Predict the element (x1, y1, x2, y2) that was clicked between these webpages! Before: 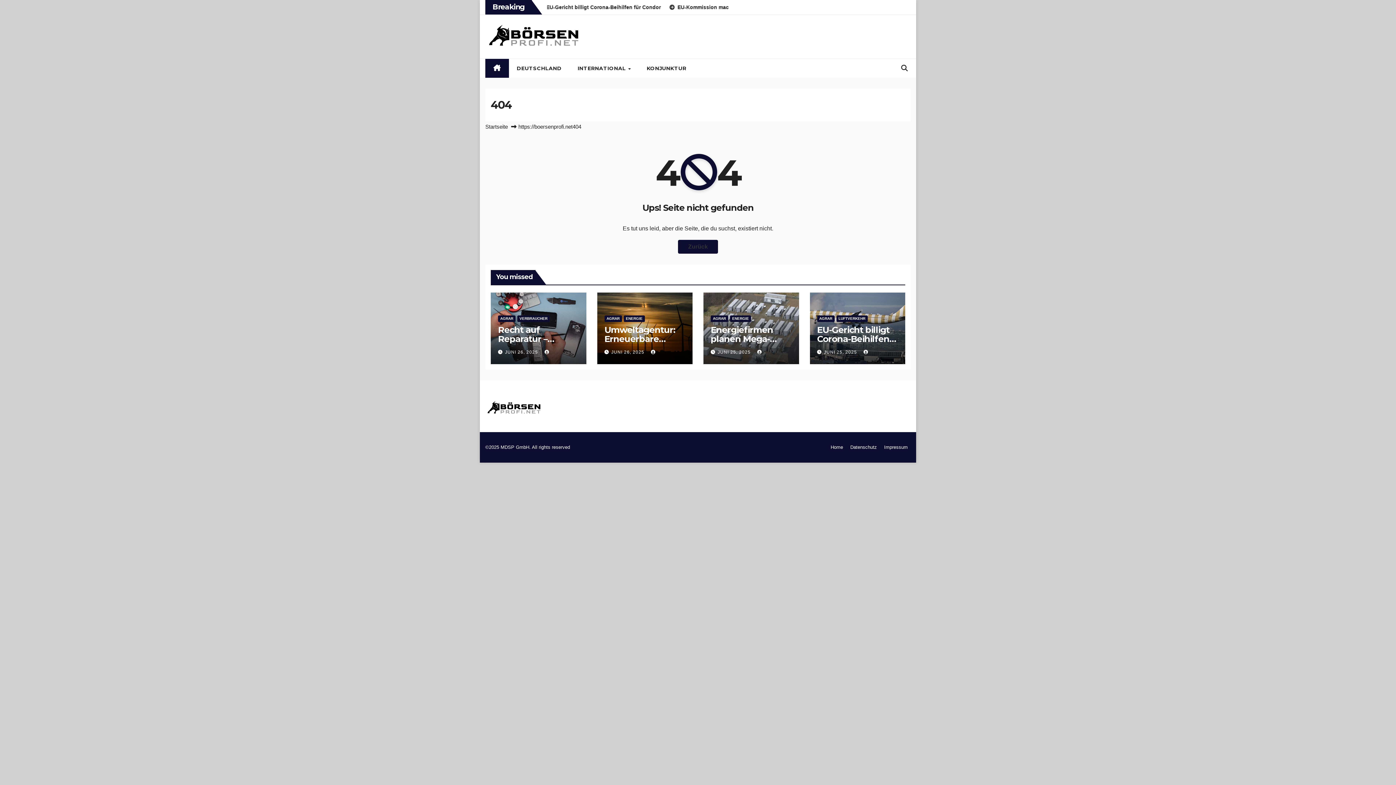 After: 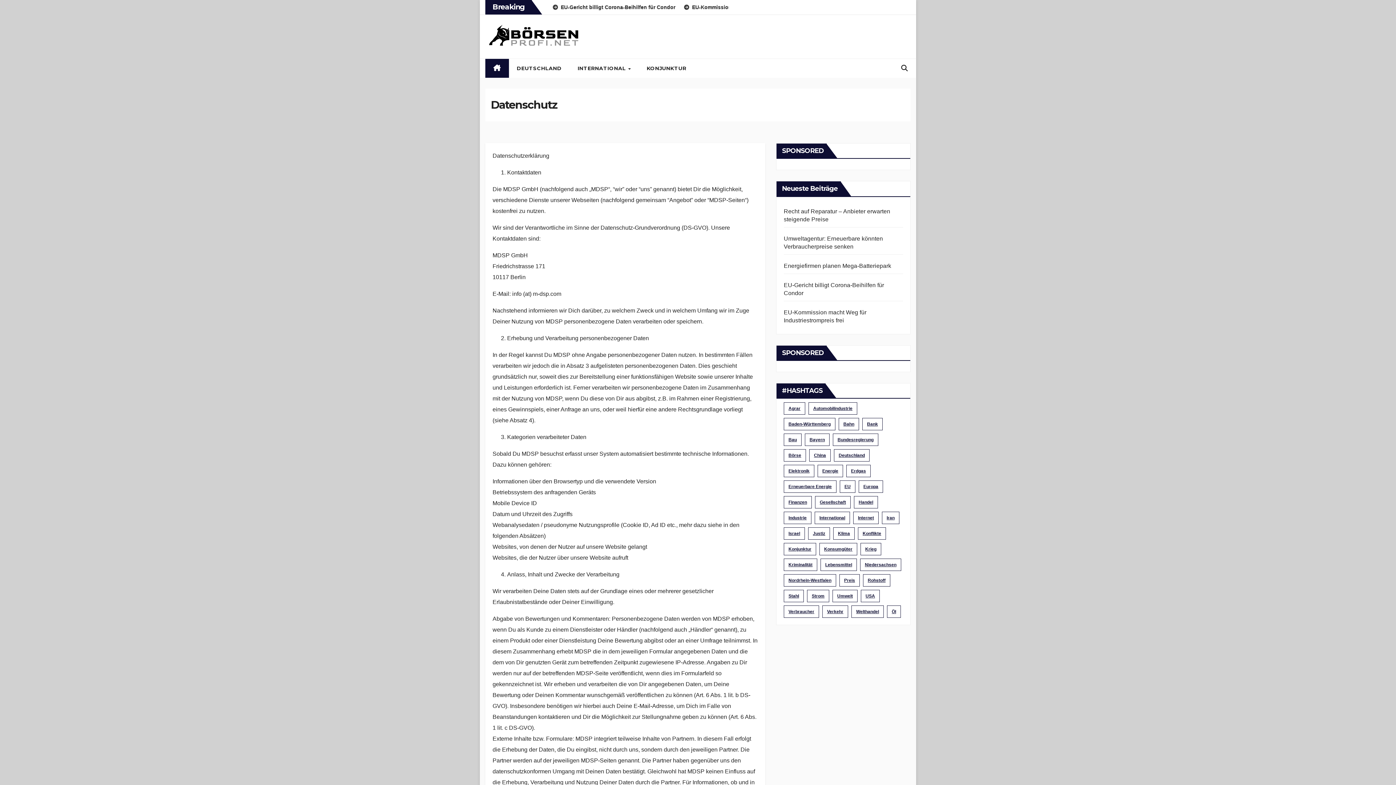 Action: bbox: (847, 441, 880, 453) label: Datenschutz